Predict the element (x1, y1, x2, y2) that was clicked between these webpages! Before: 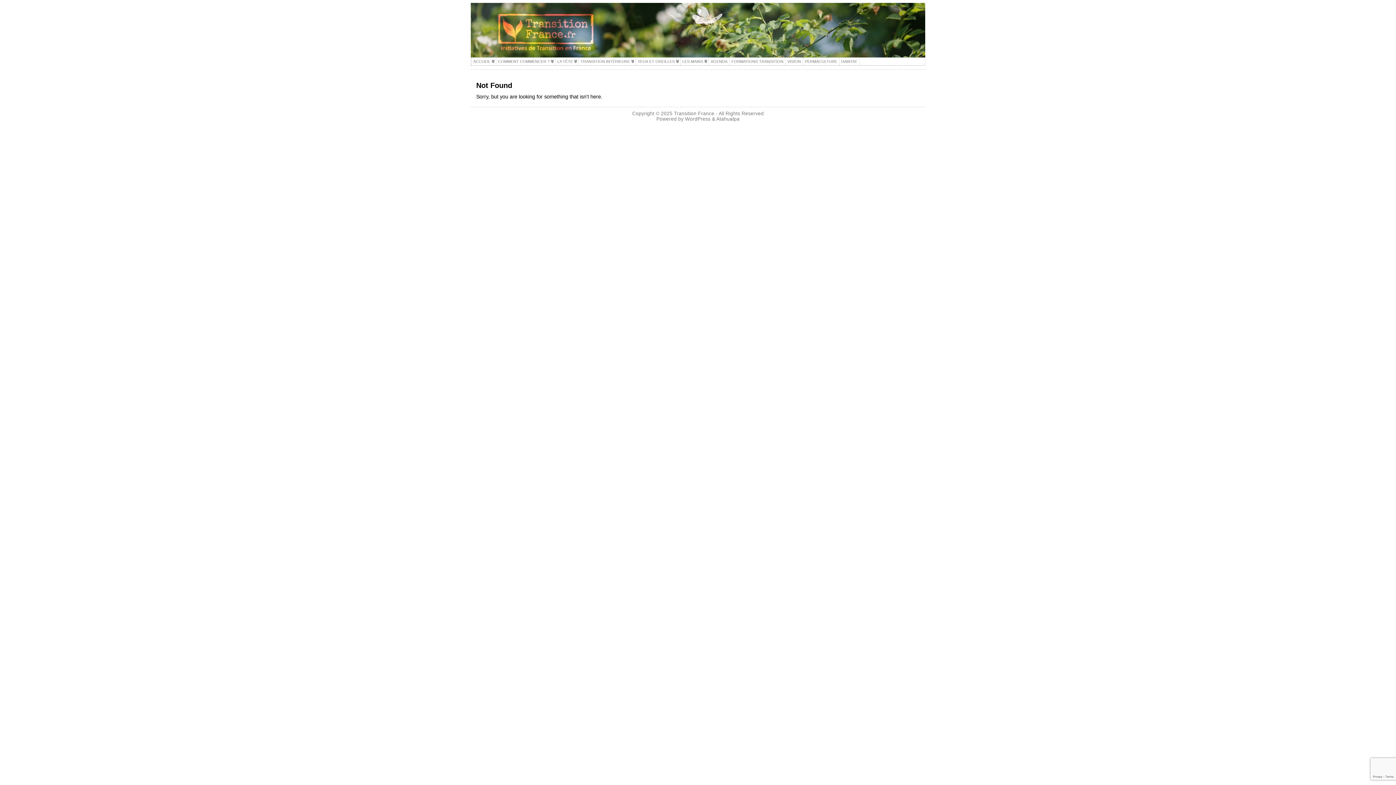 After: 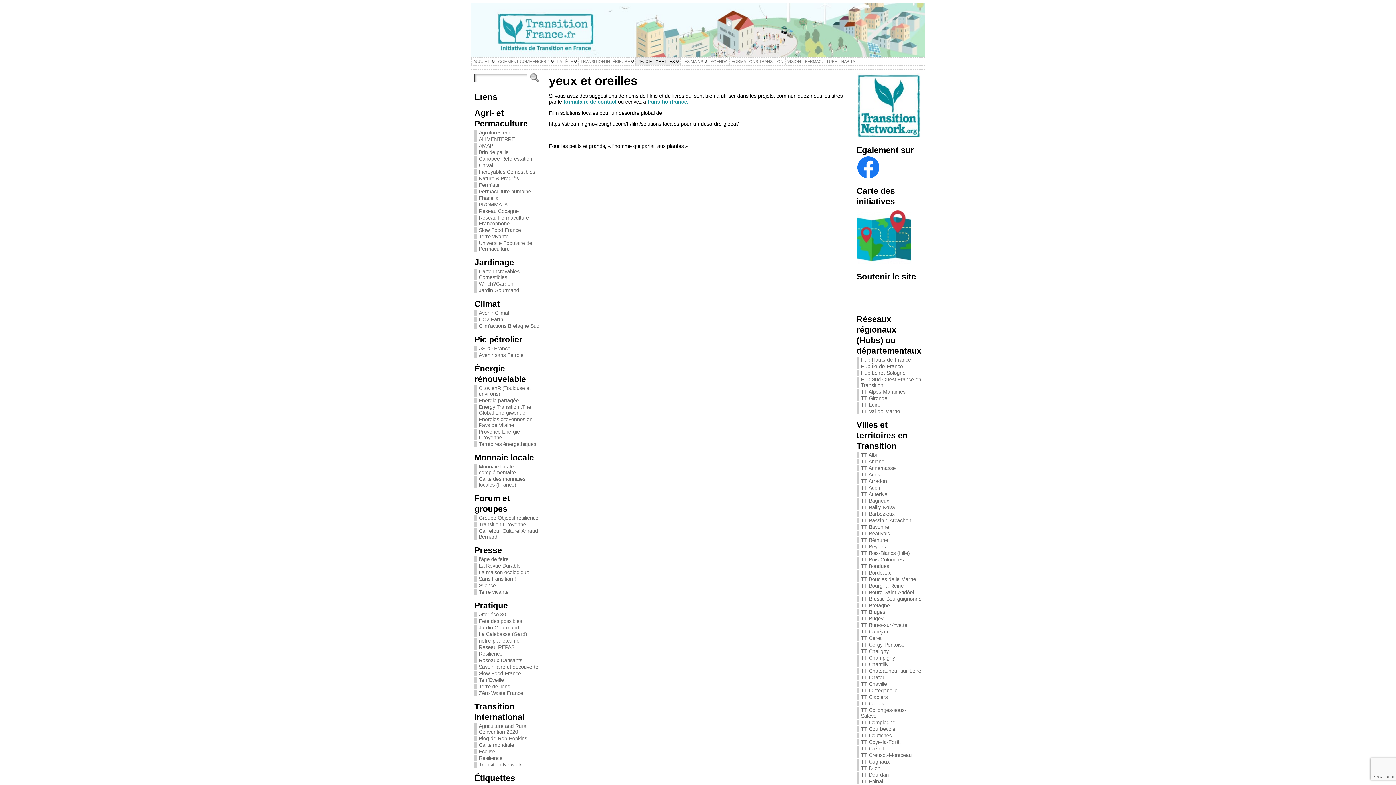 Action: label: YEUX ET OREILLES bbox: (635, 57, 680, 65)